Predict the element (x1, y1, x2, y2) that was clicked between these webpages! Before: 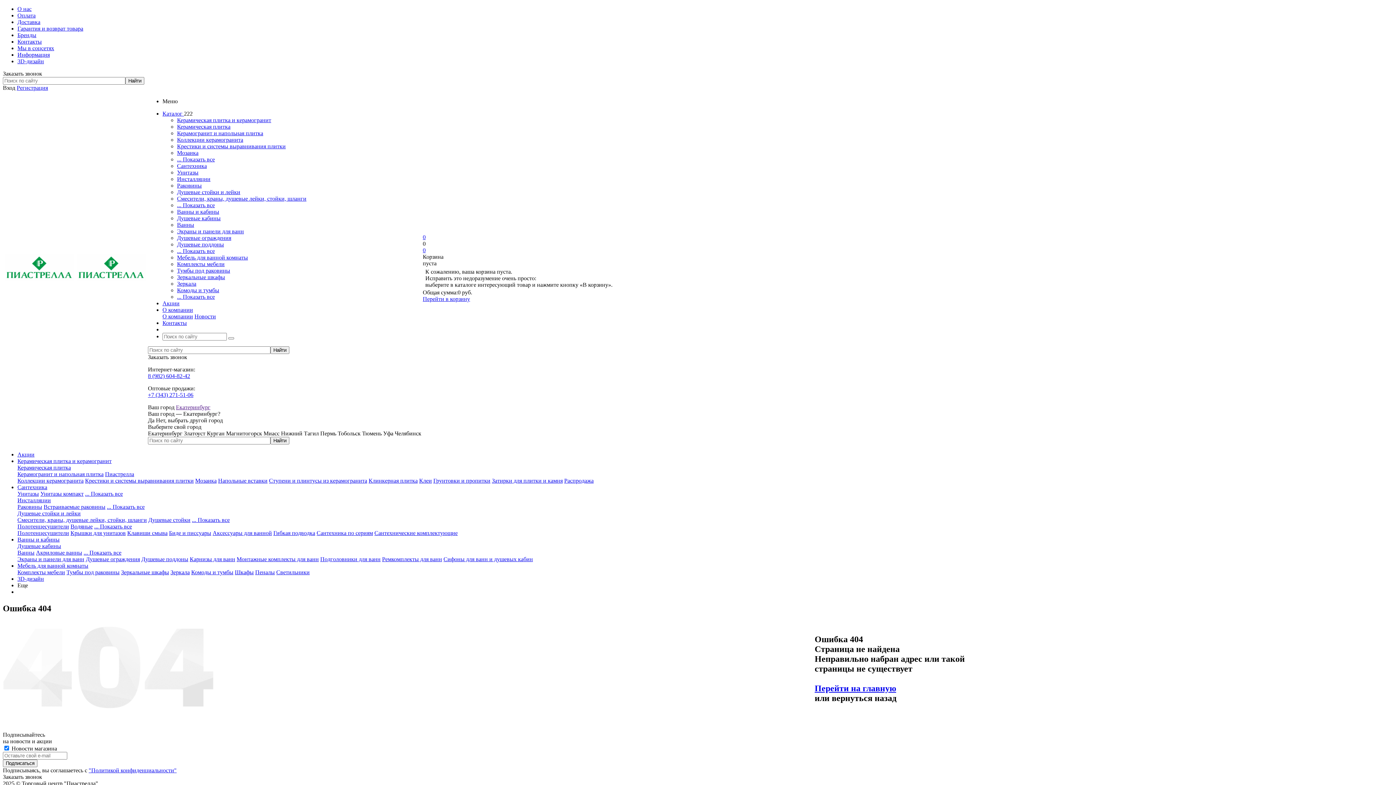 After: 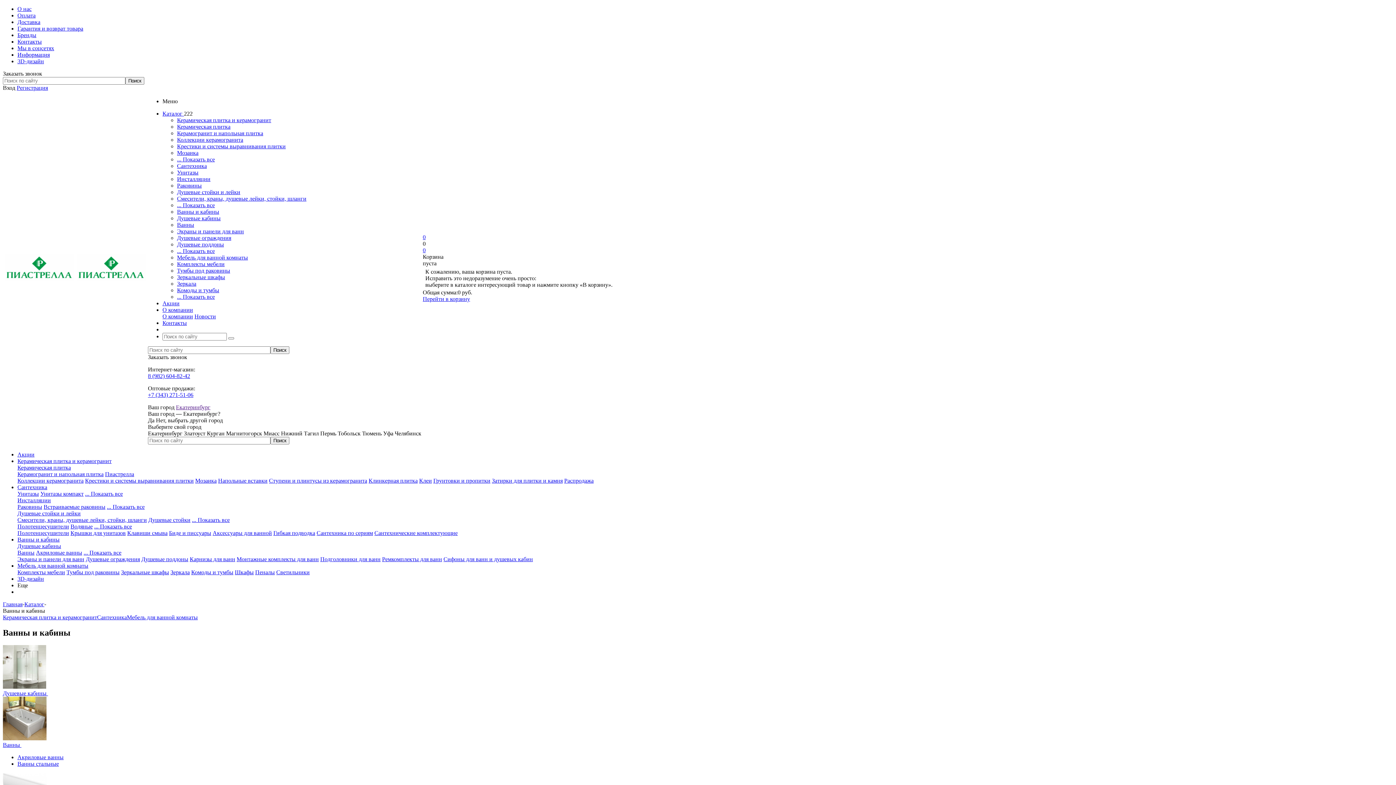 Action: label: Ванны и кабины bbox: (17, 536, 59, 542)